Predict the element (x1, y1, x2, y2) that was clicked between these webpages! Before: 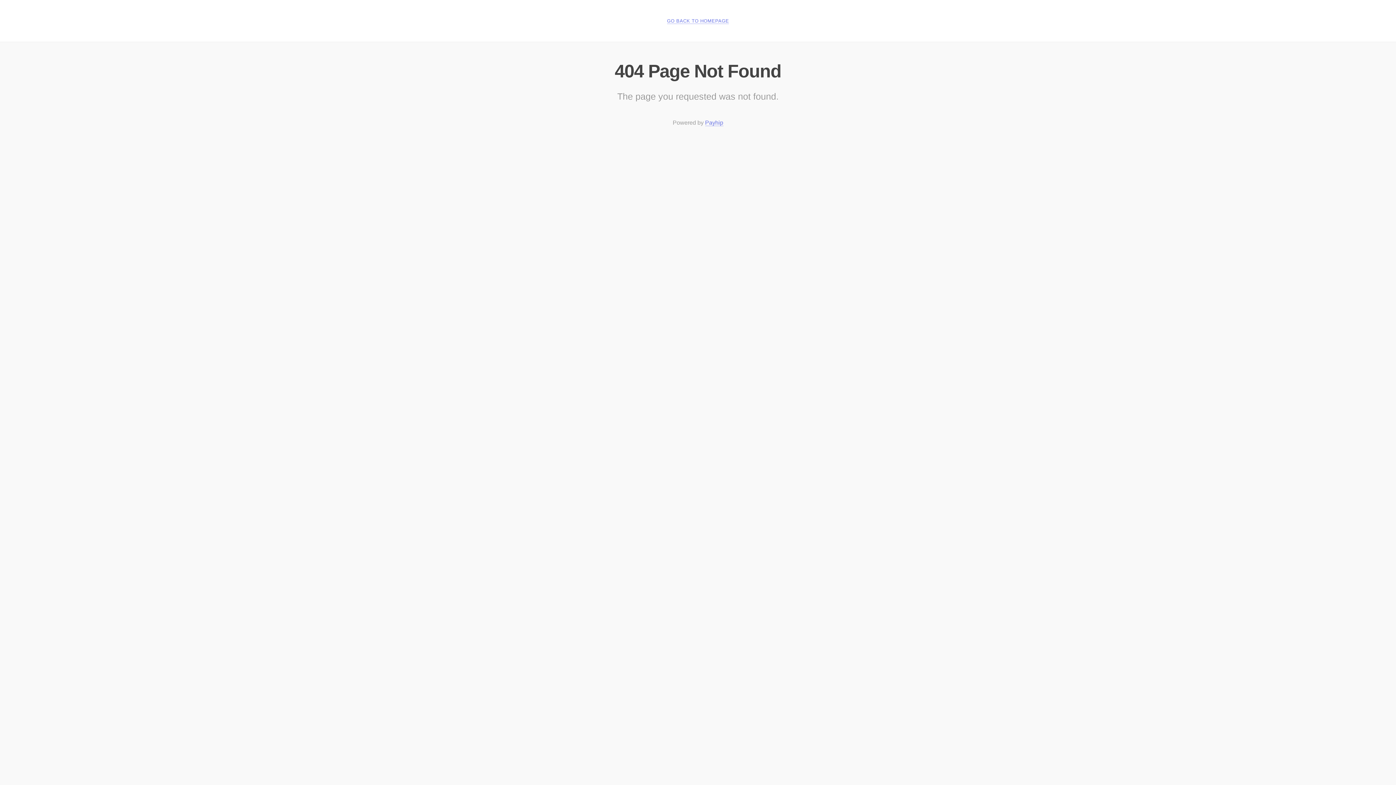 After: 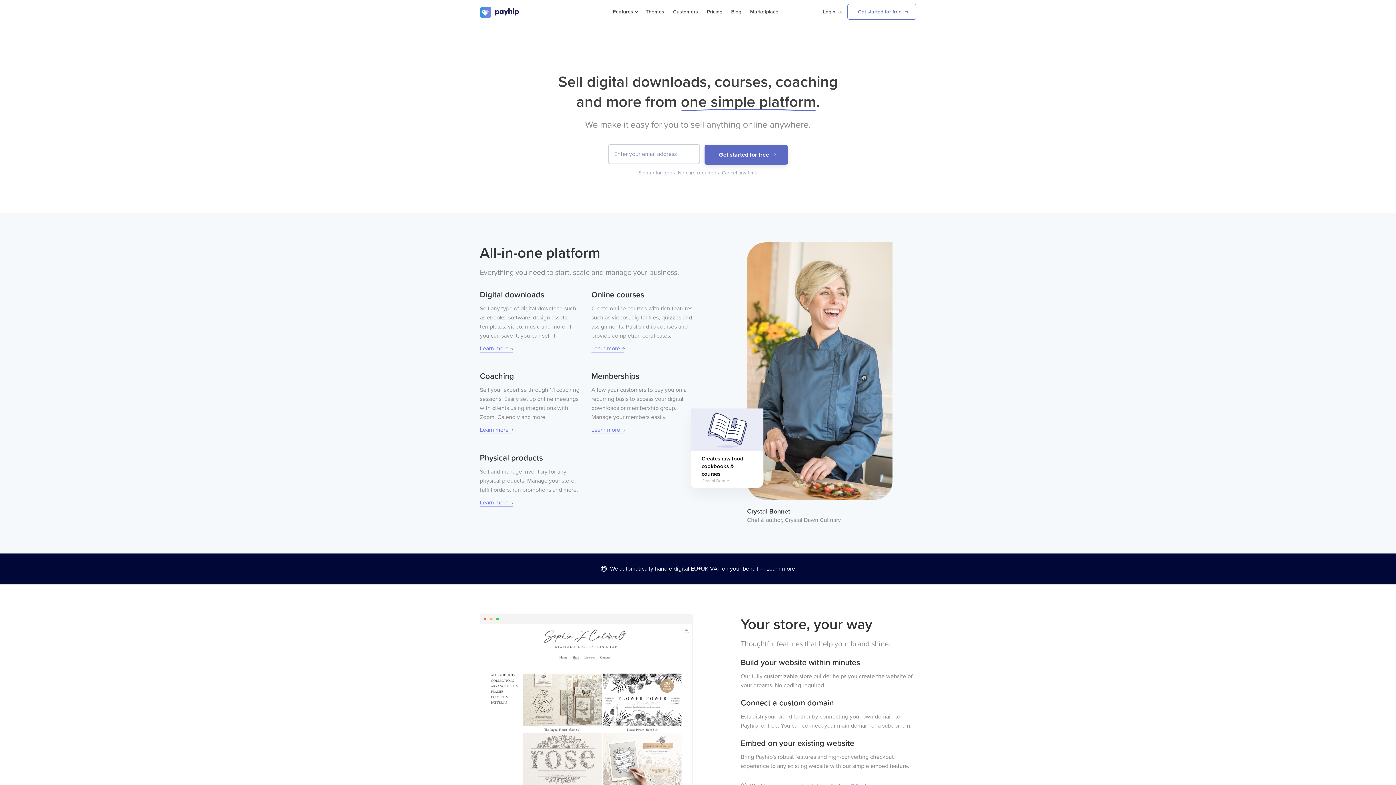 Action: bbox: (705, 119, 723, 126) label: Payhip